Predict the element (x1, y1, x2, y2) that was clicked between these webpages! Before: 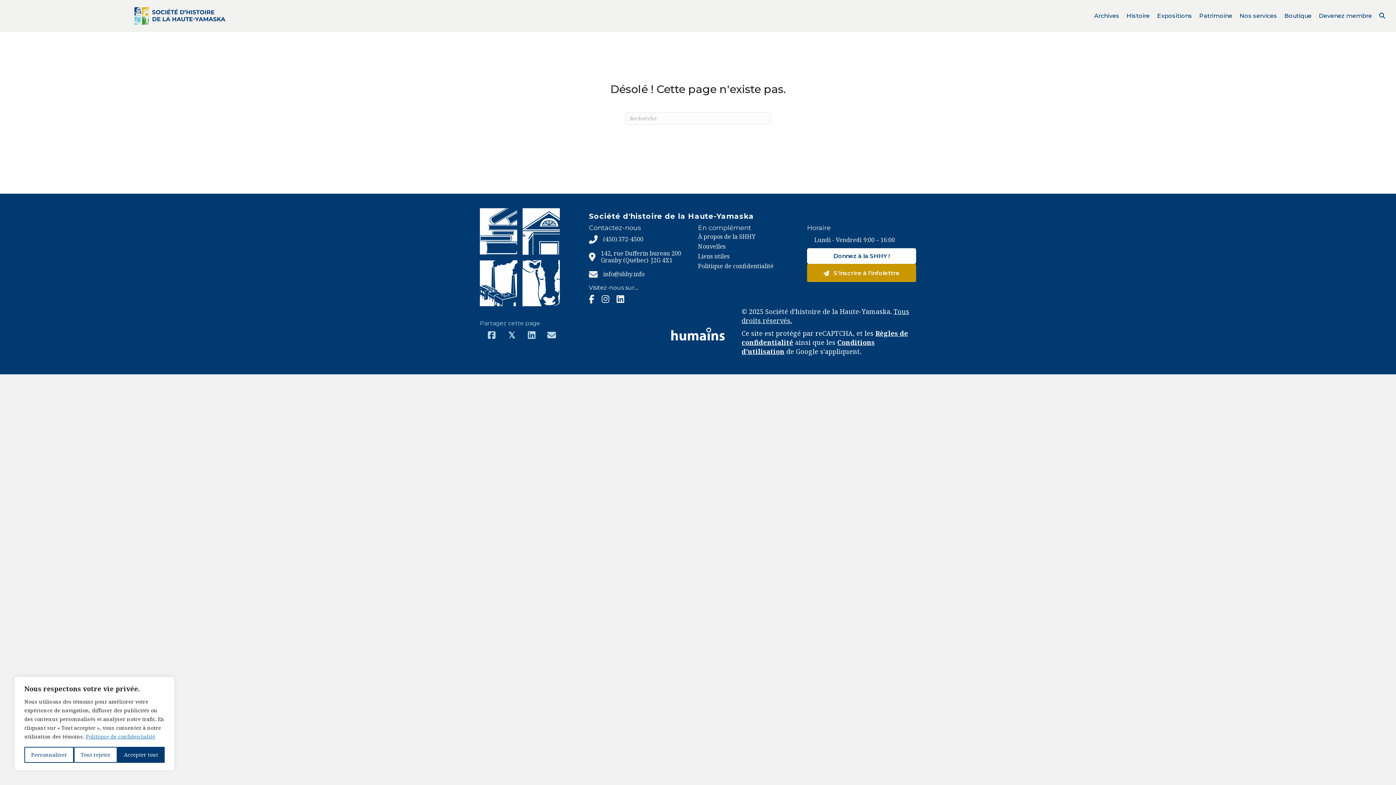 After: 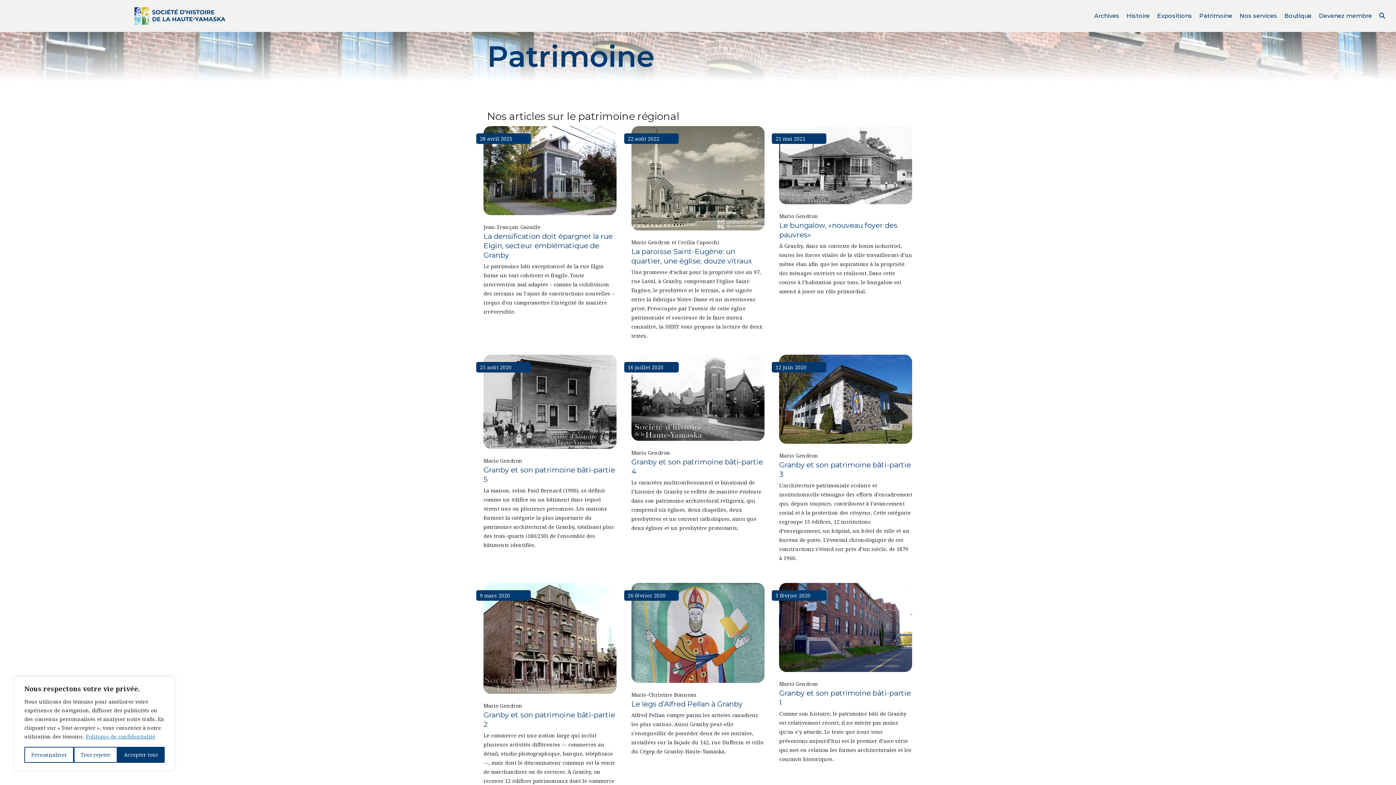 Action: bbox: (1196, 7, 1236, 24) label: Patrimoine